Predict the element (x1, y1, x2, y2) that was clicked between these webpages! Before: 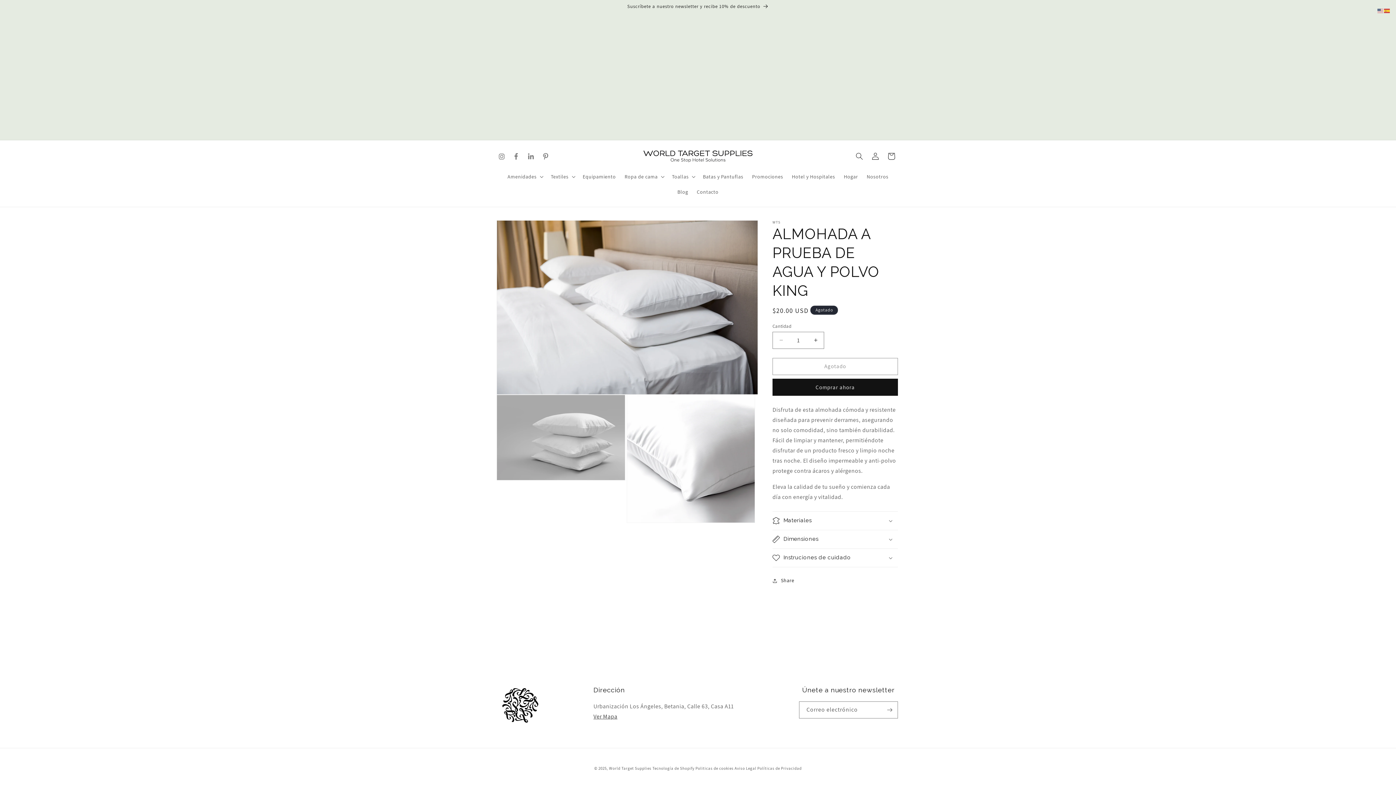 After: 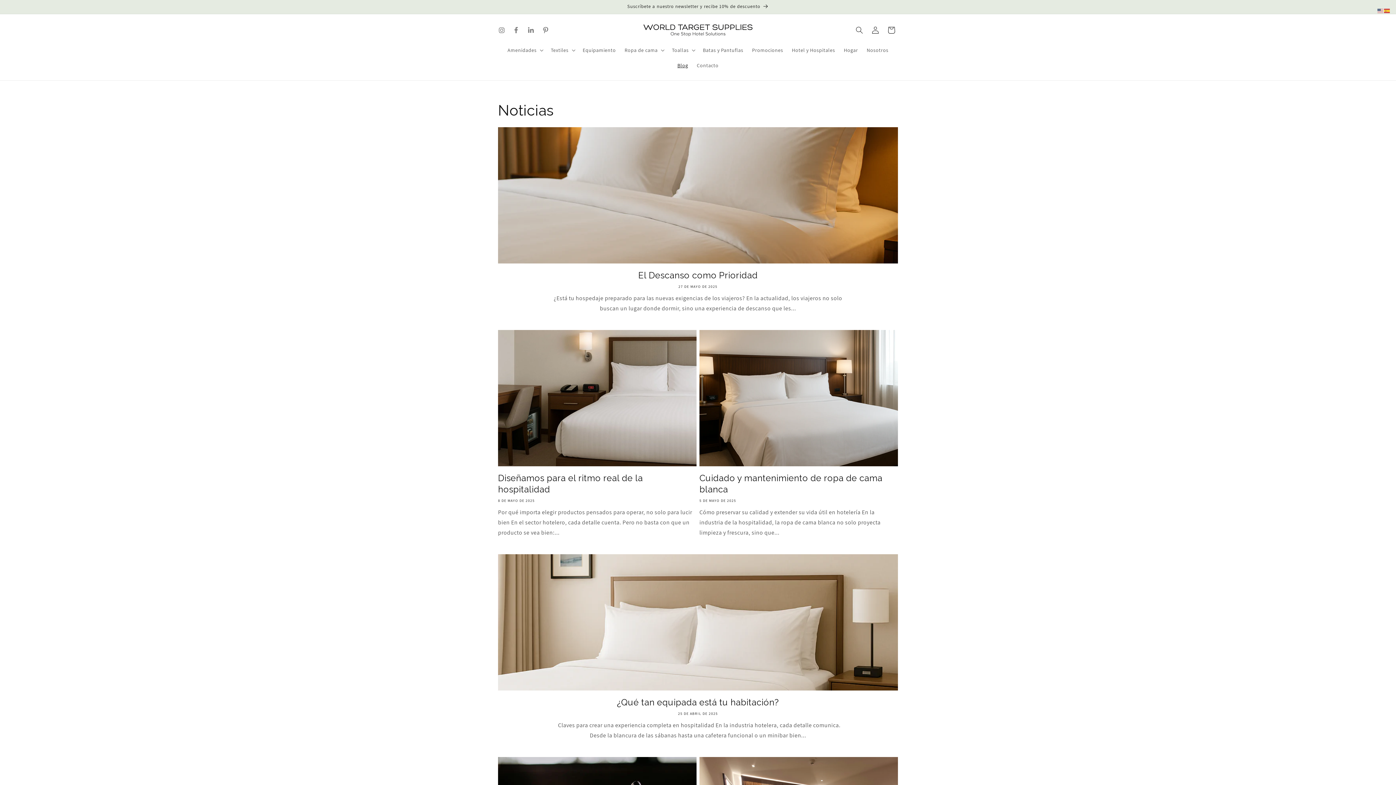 Action: label: Blog bbox: (673, 184, 692, 199)